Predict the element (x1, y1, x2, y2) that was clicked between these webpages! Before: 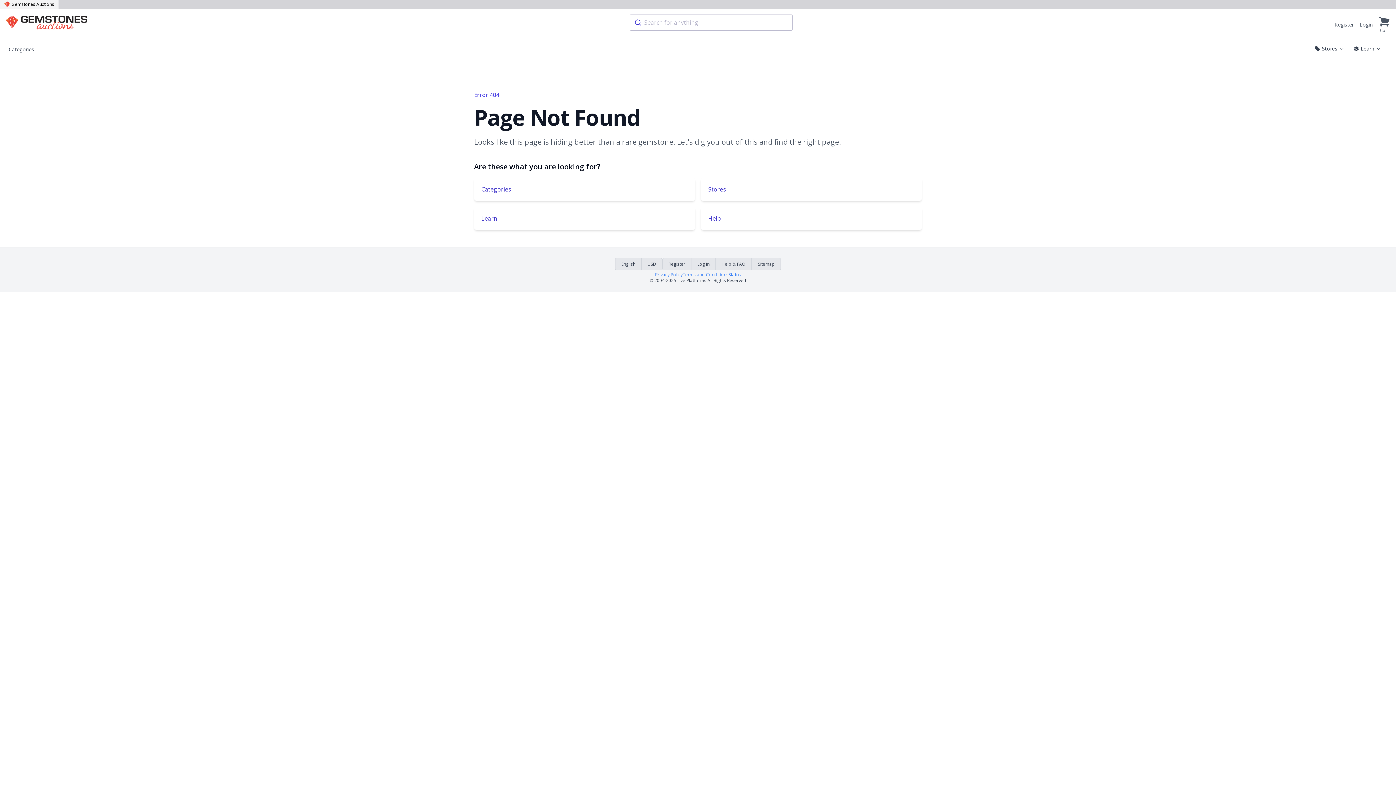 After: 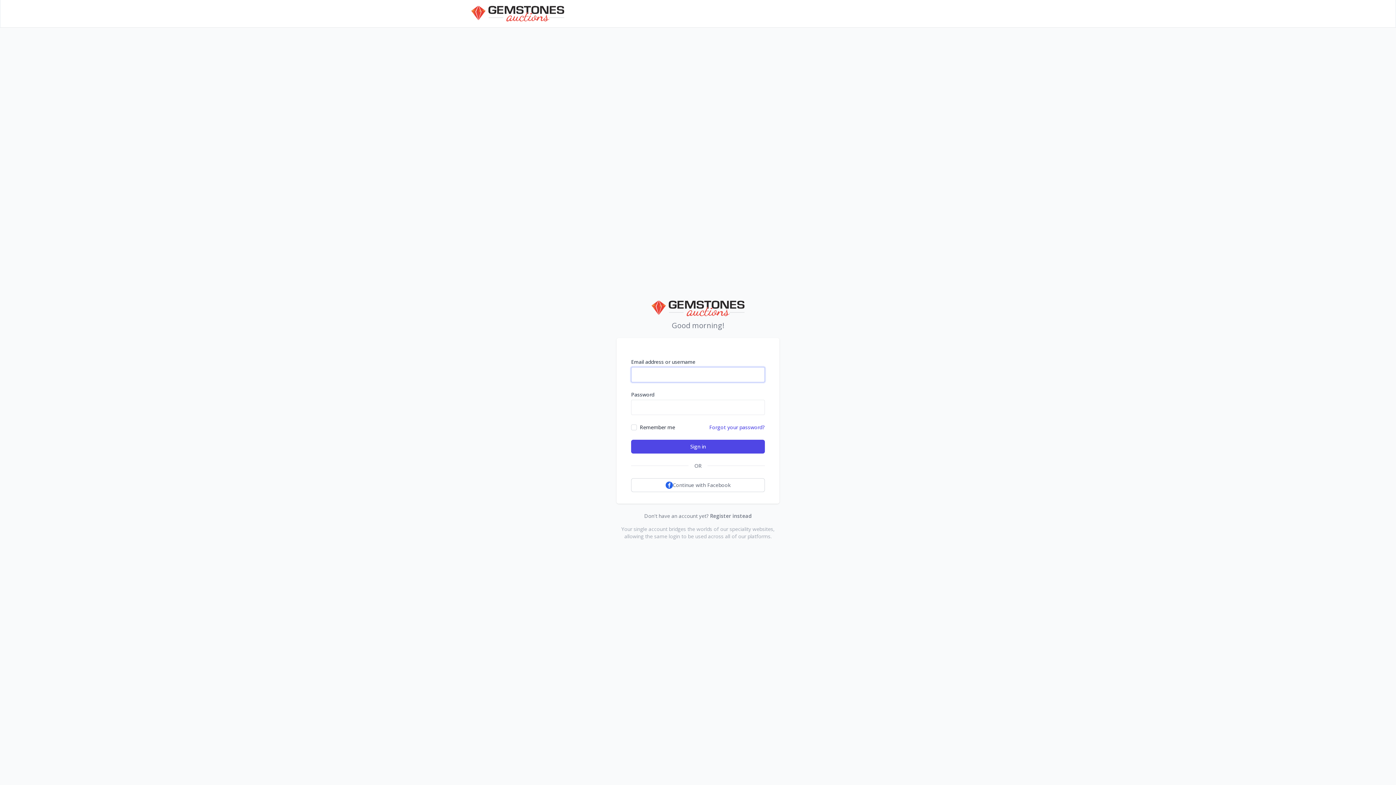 Action: bbox: (691, 258, 715, 270) label: Log in